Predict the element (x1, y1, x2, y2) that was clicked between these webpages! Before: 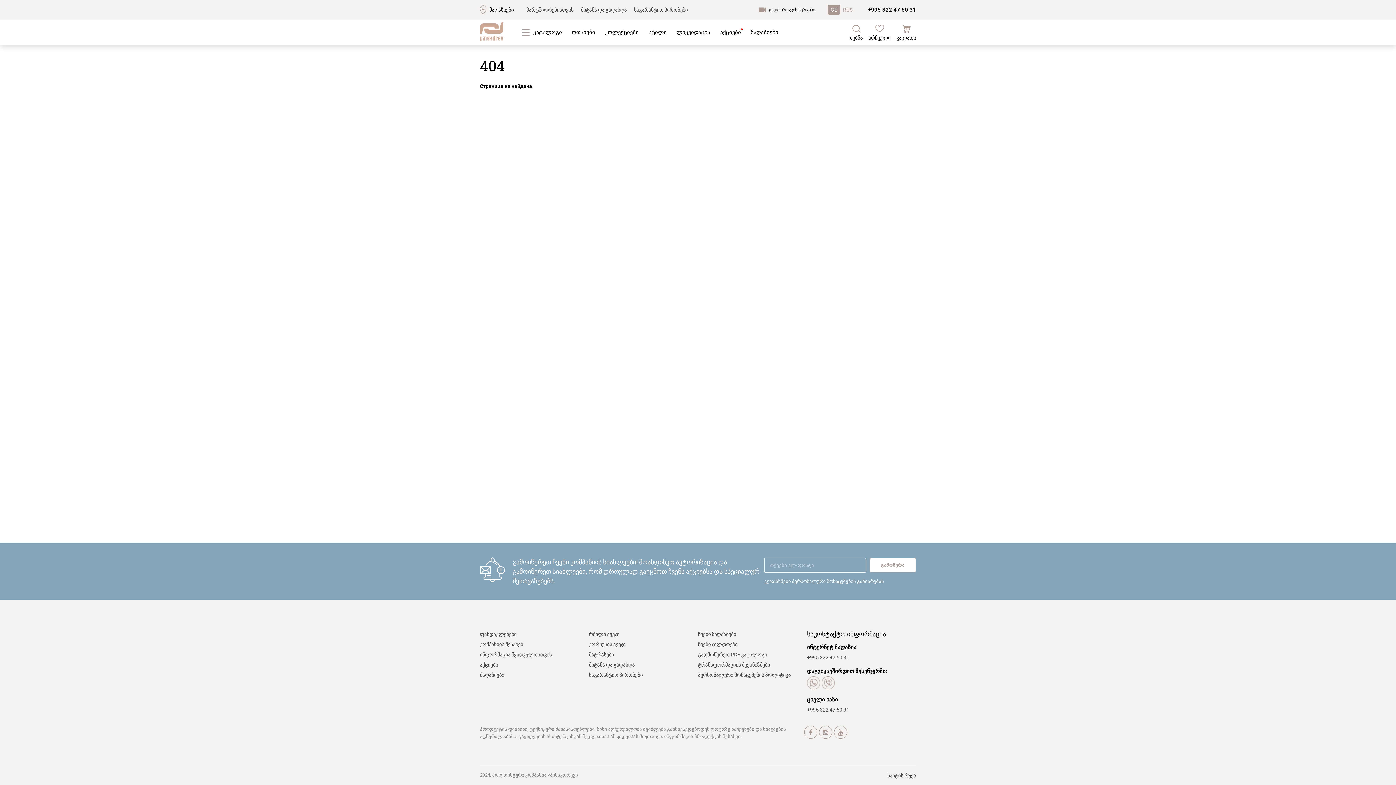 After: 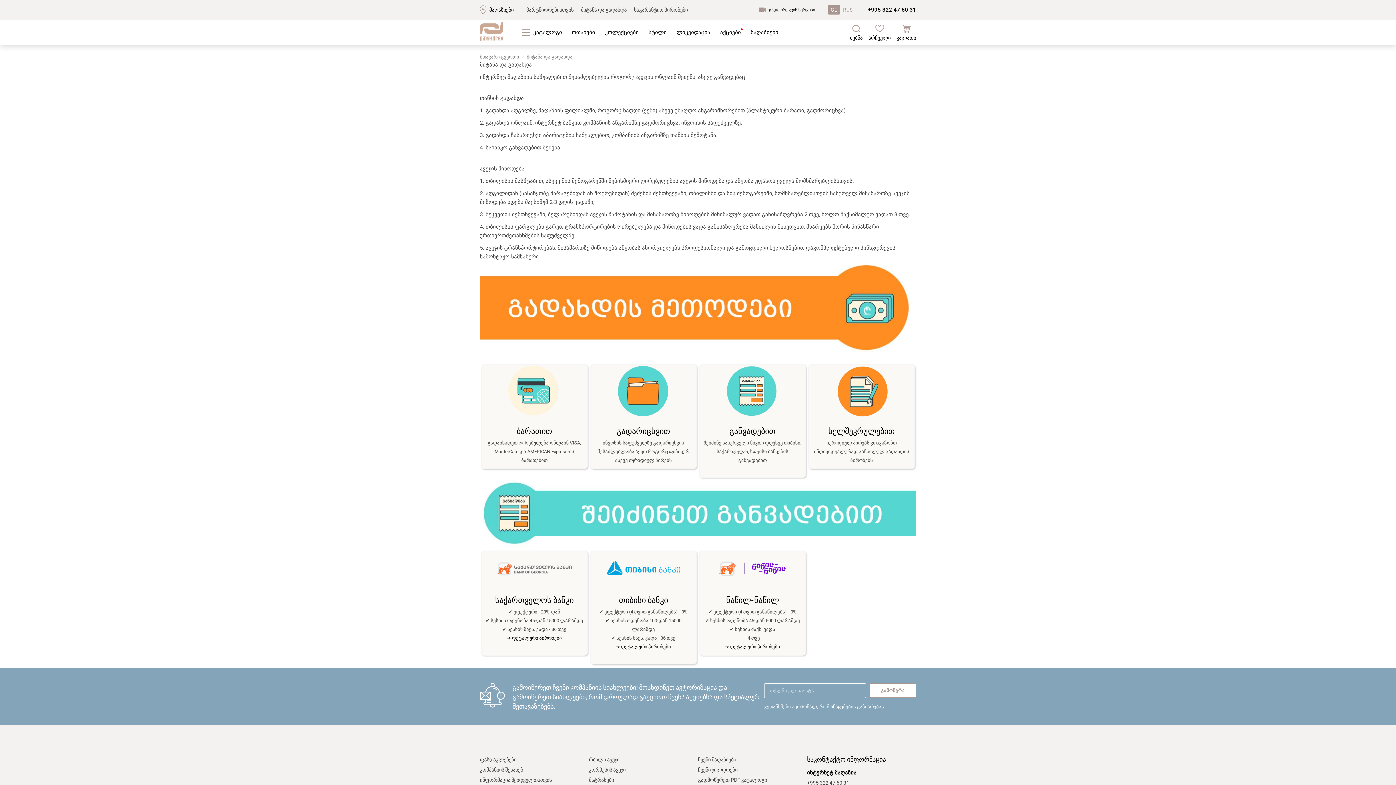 Action: label: მიტანა და გადახდა bbox: (589, 660, 634, 670)